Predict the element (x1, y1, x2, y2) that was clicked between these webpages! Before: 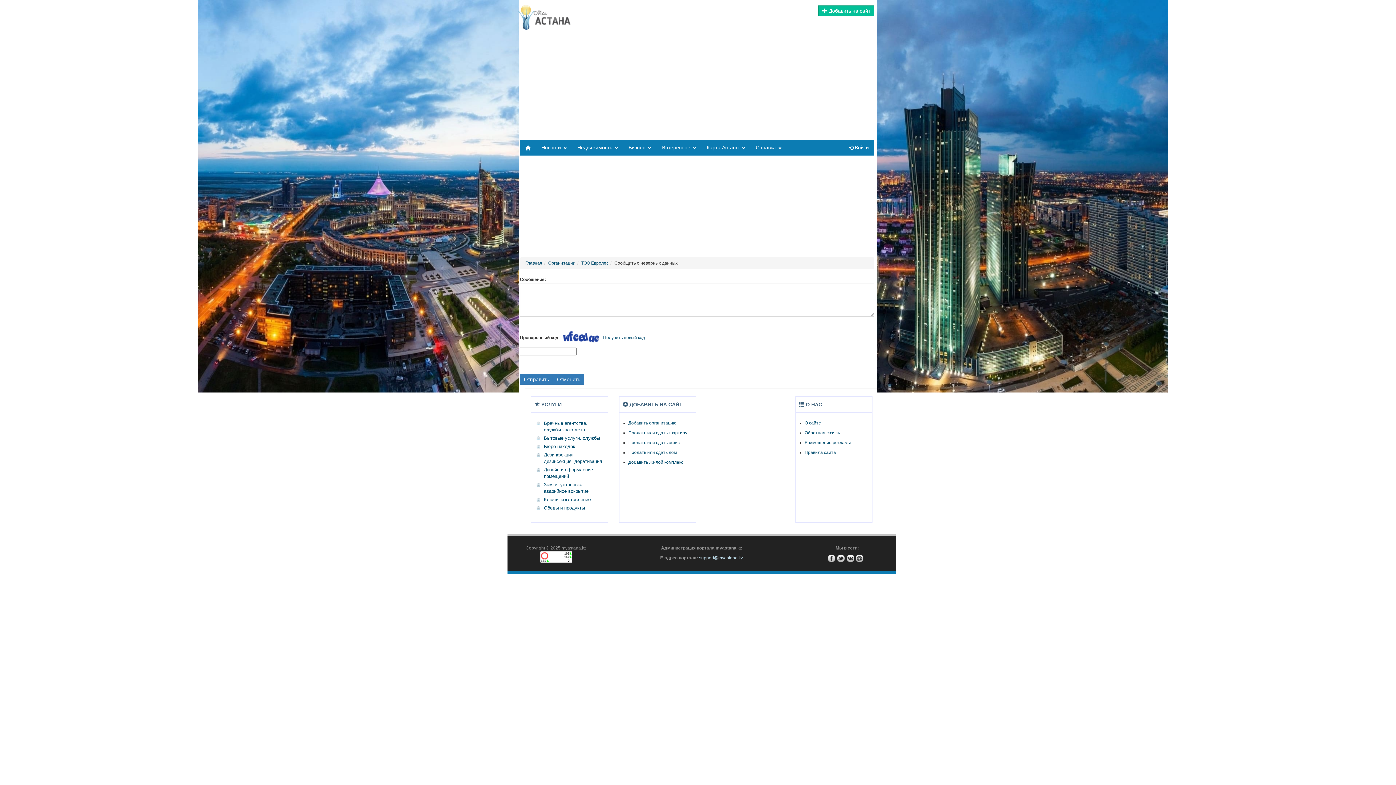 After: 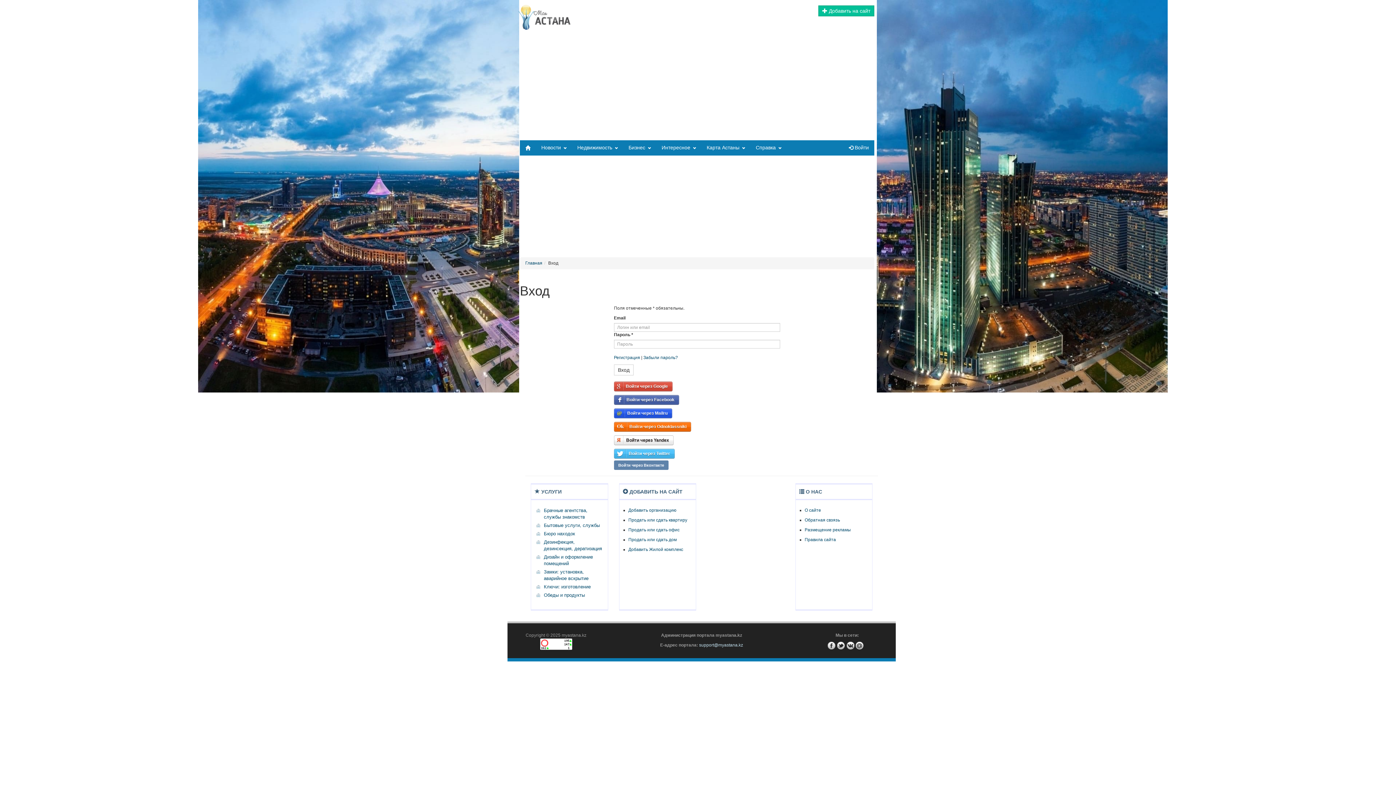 Action: label: Организации bbox: (548, 260, 575, 265)